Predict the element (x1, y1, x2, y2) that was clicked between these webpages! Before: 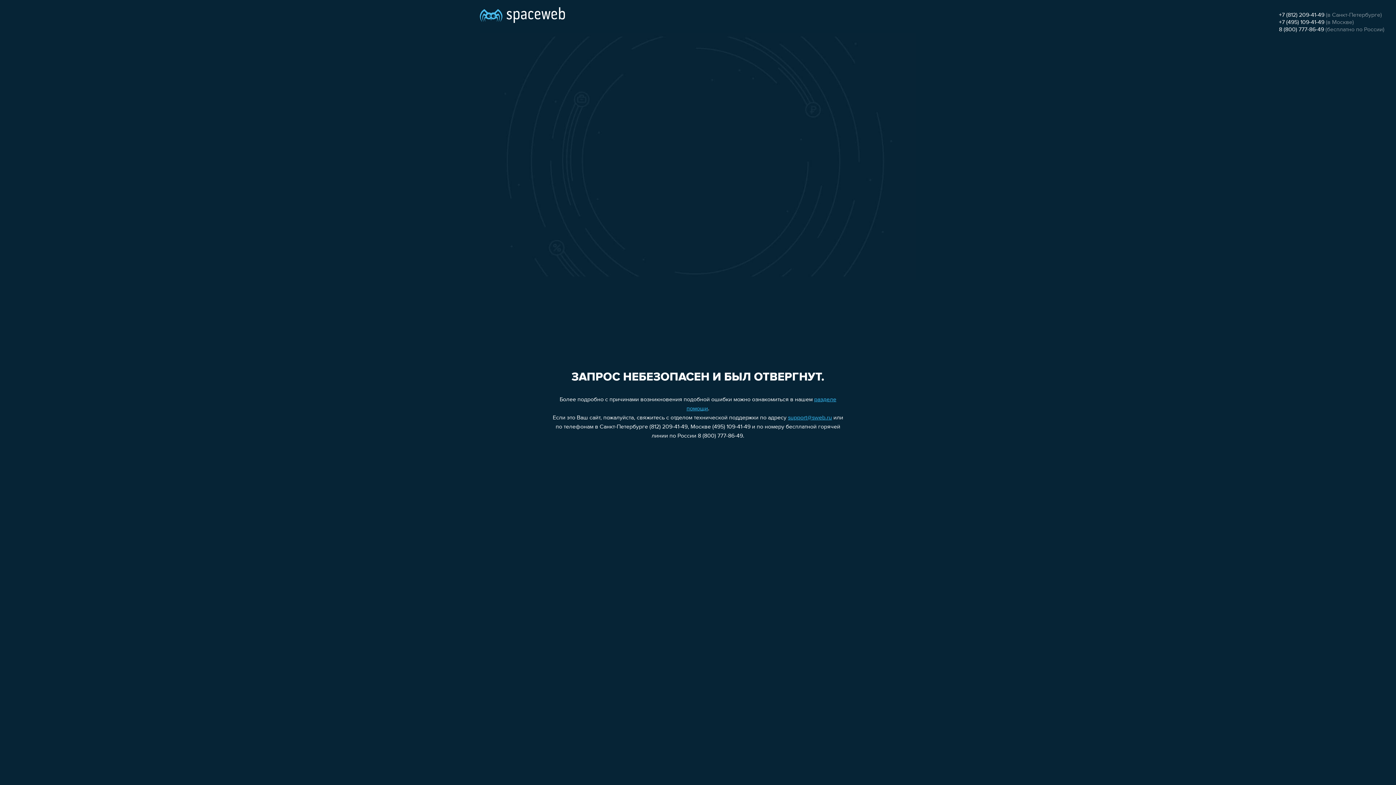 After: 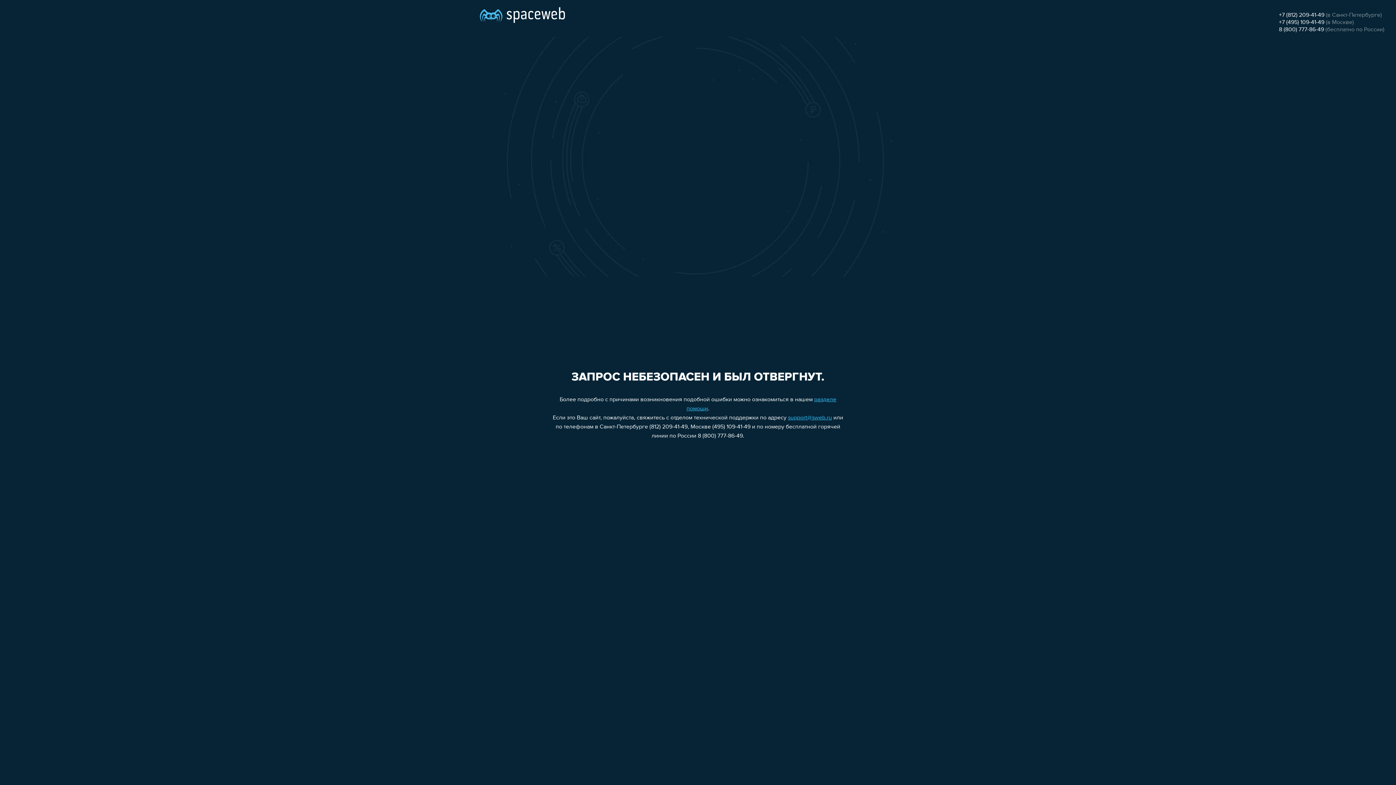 Action: bbox: (1279, 12, 1324, 18) label: +7 (812) 209-41-49